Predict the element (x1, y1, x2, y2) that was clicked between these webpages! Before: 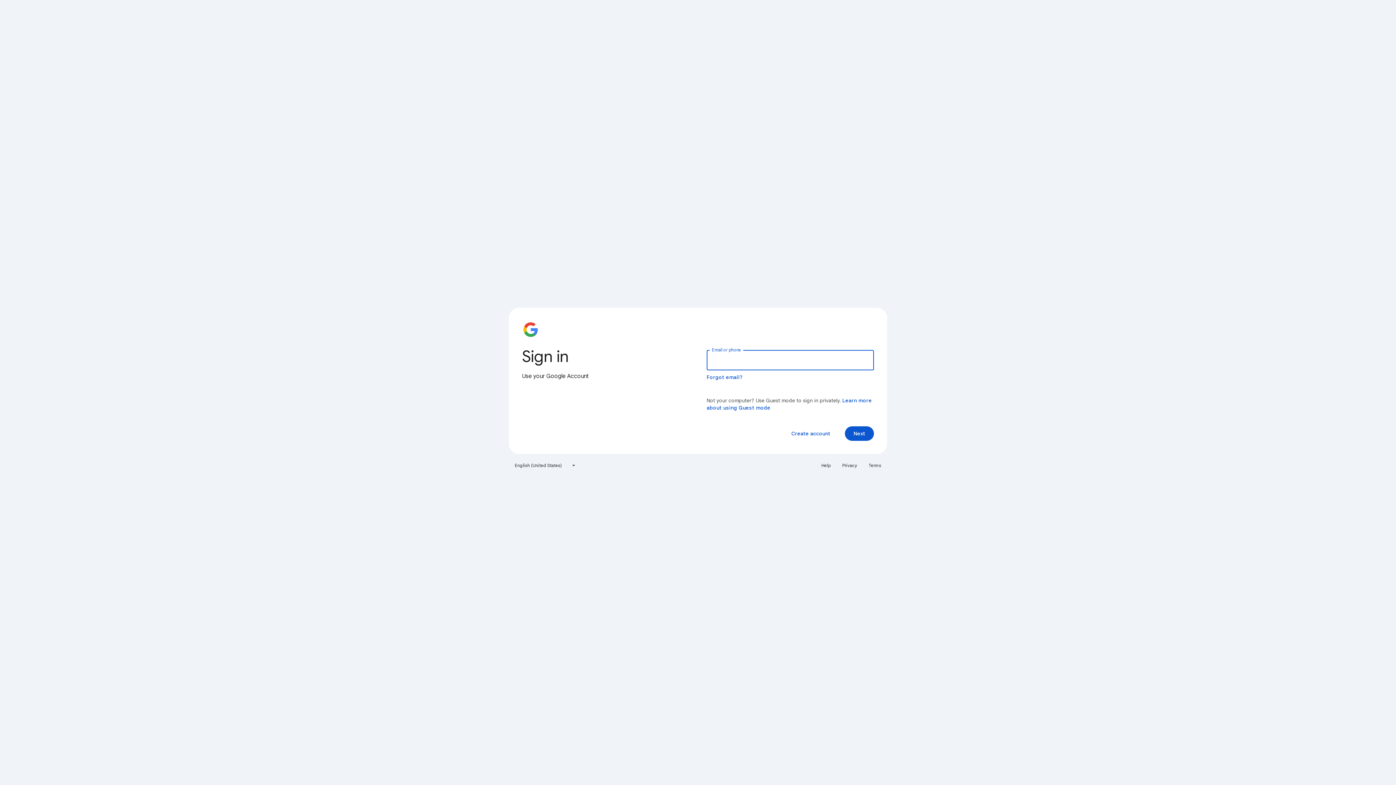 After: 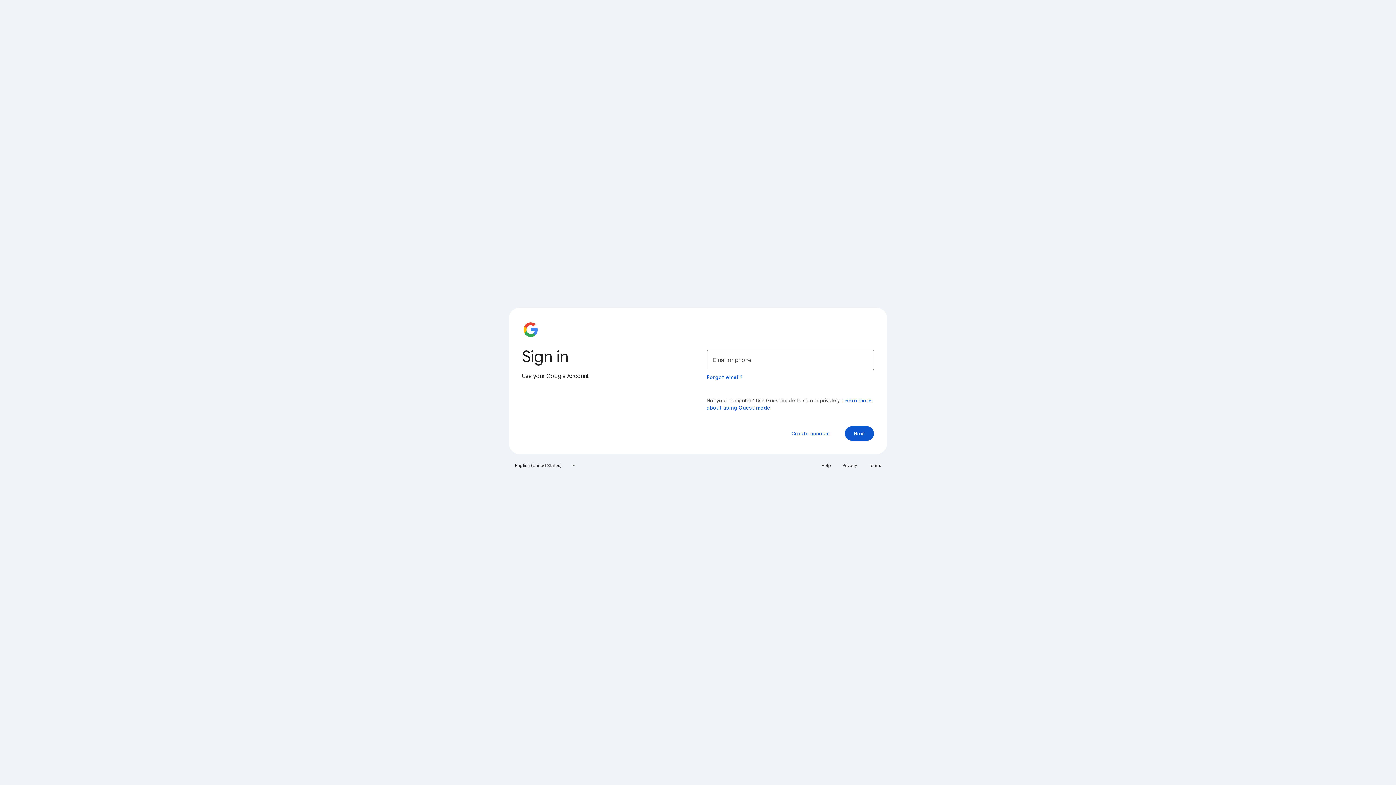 Action: bbox: (817, 460, 835, 471) label: Help